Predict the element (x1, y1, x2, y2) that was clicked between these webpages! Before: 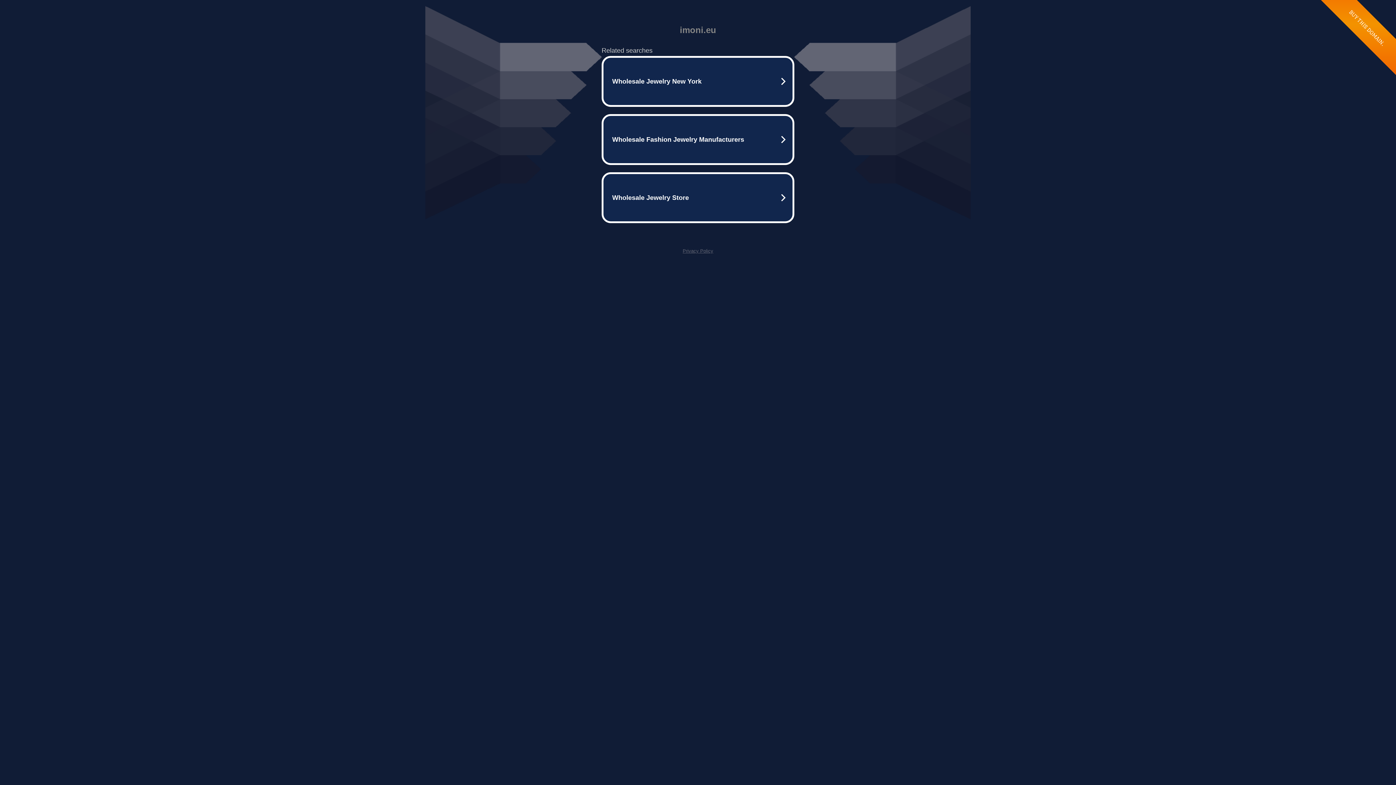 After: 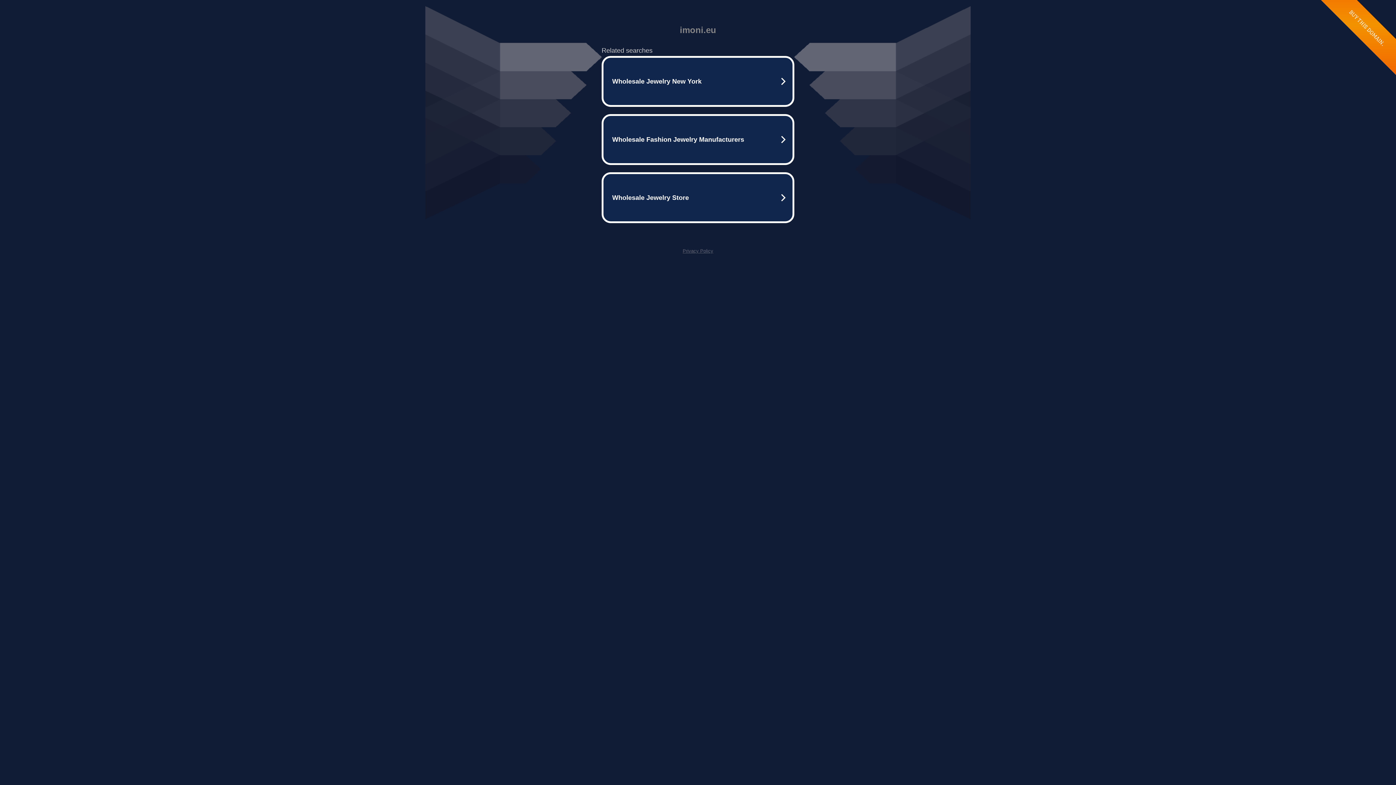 Action: bbox: (682, 248, 713, 253) label: Privacy Policy